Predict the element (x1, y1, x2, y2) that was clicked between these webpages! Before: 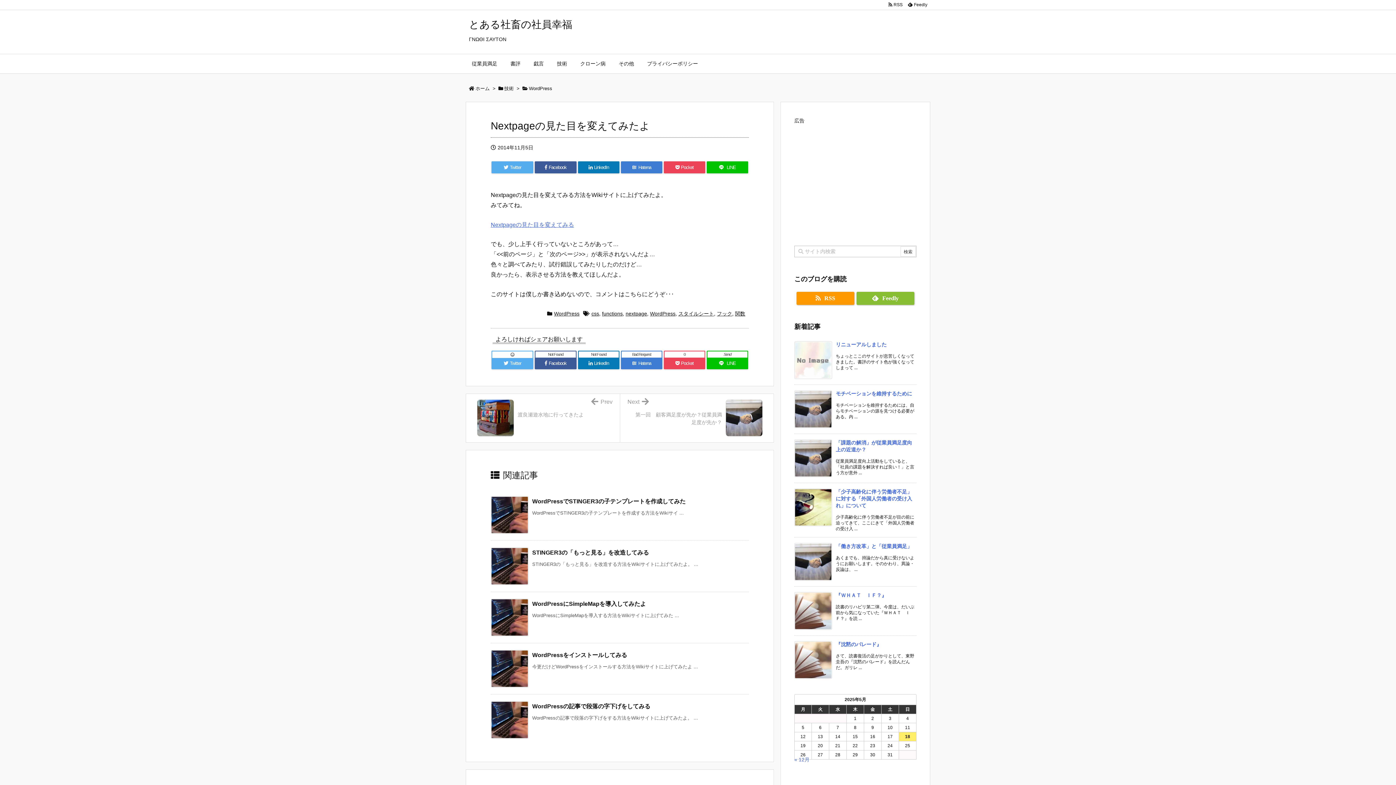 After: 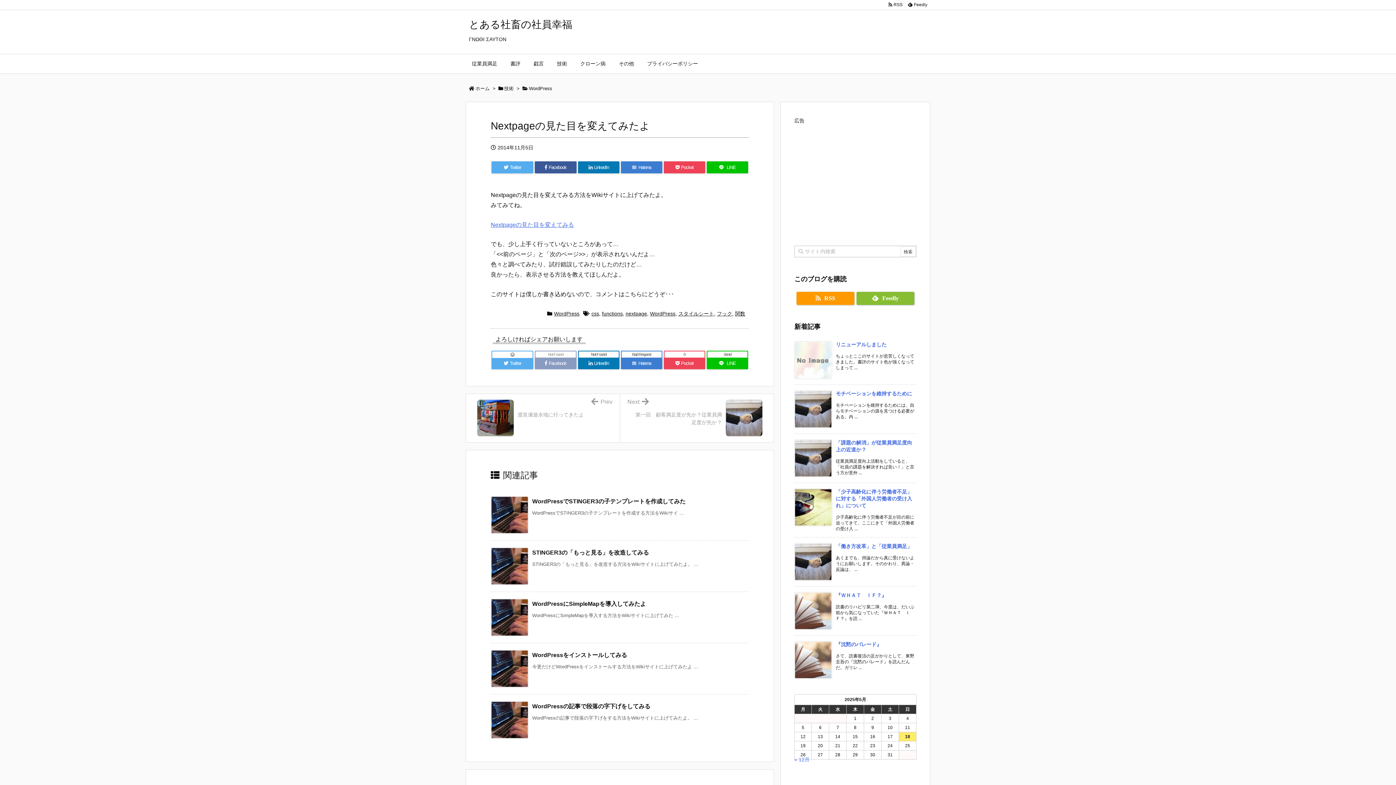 Action: label:  Facebook
Not Found bbox: (534, 357, 576, 369)